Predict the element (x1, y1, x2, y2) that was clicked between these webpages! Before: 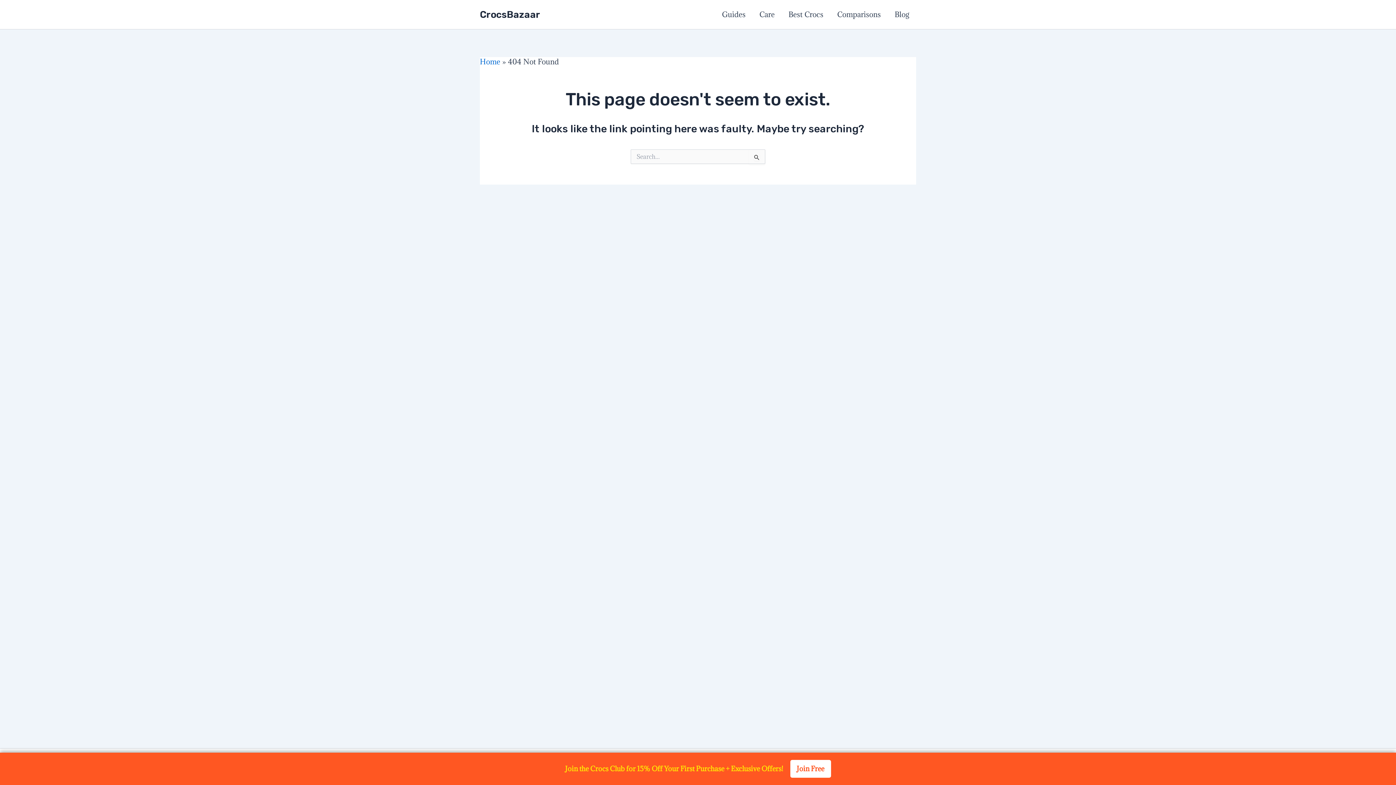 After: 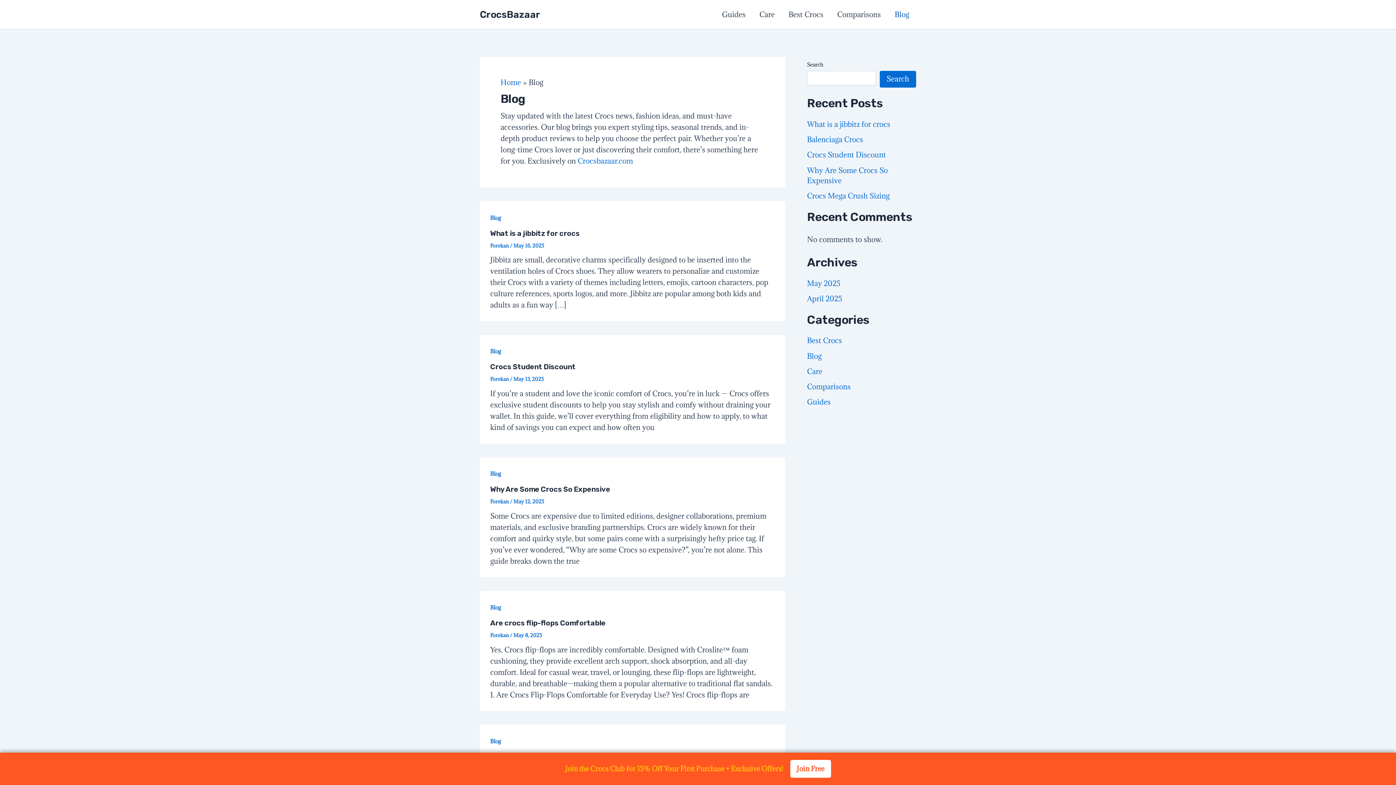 Action: label: Blog bbox: (888, 0, 916, 29)